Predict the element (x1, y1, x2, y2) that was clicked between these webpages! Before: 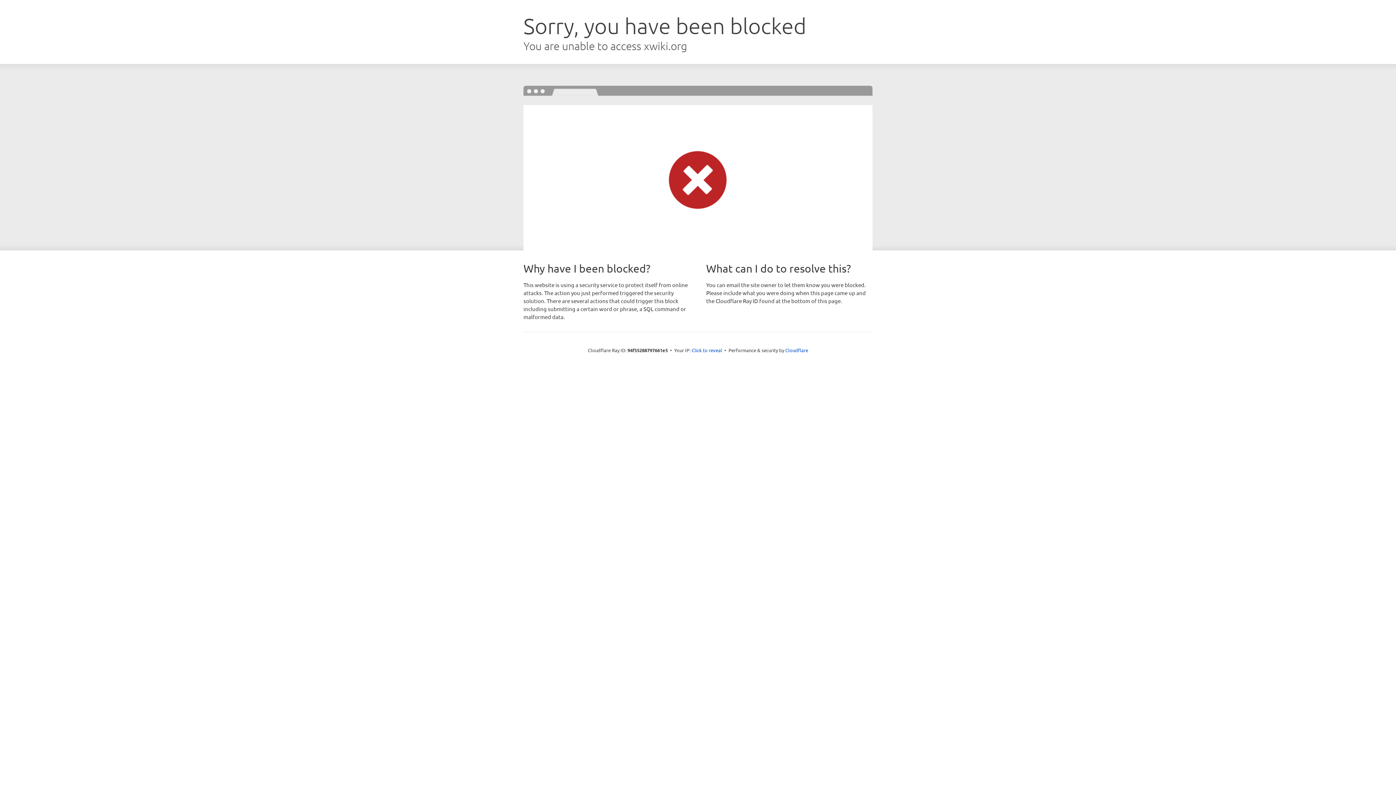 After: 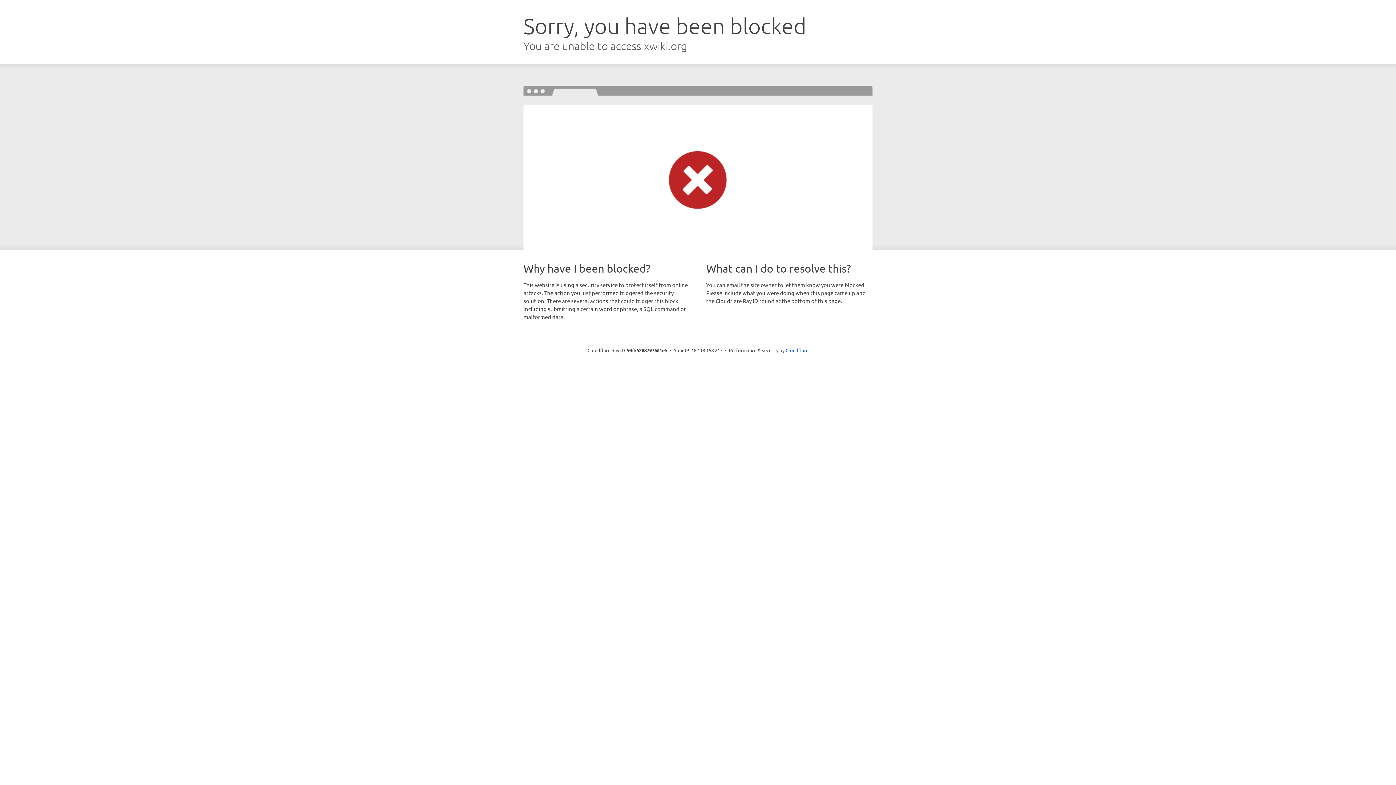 Action: label: Click to reveal bbox: (691, 346, 722, 353)